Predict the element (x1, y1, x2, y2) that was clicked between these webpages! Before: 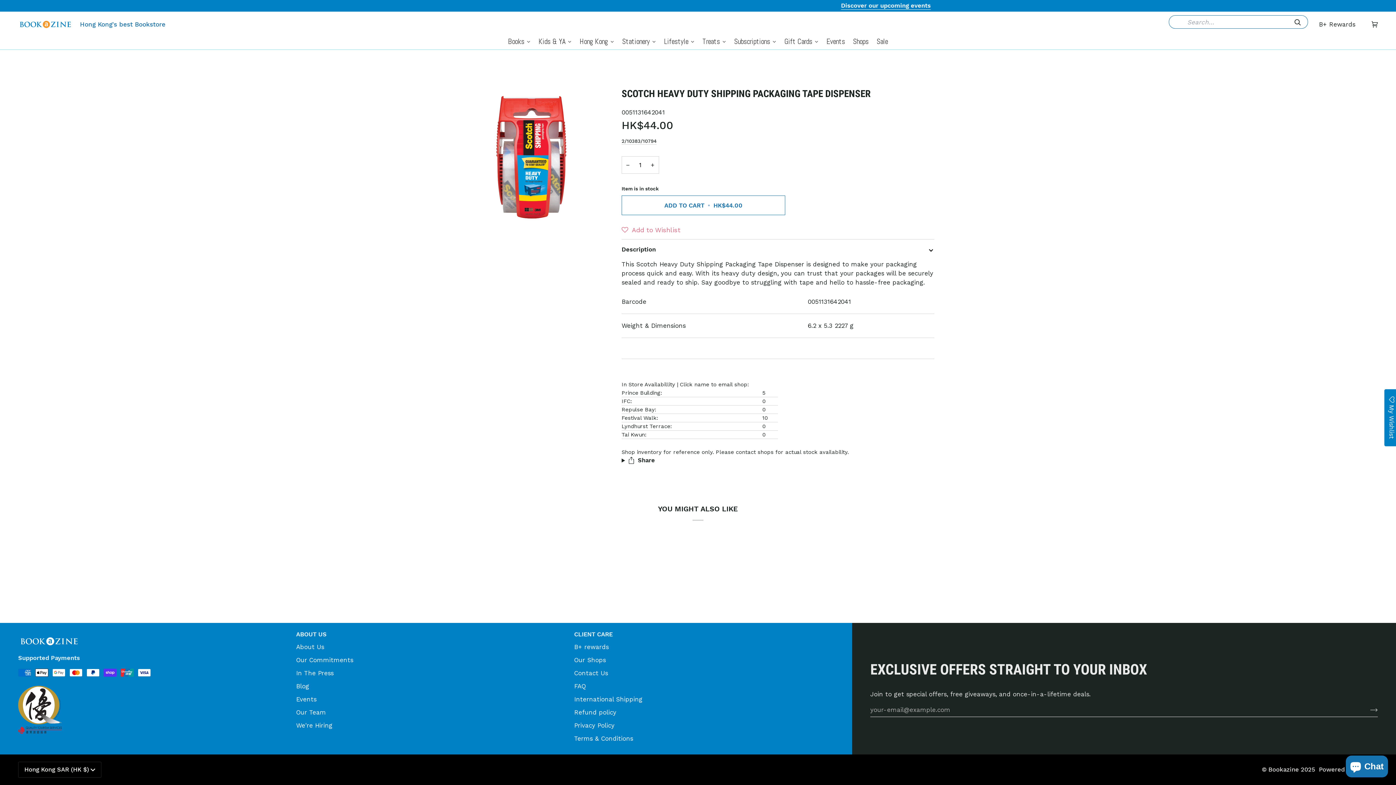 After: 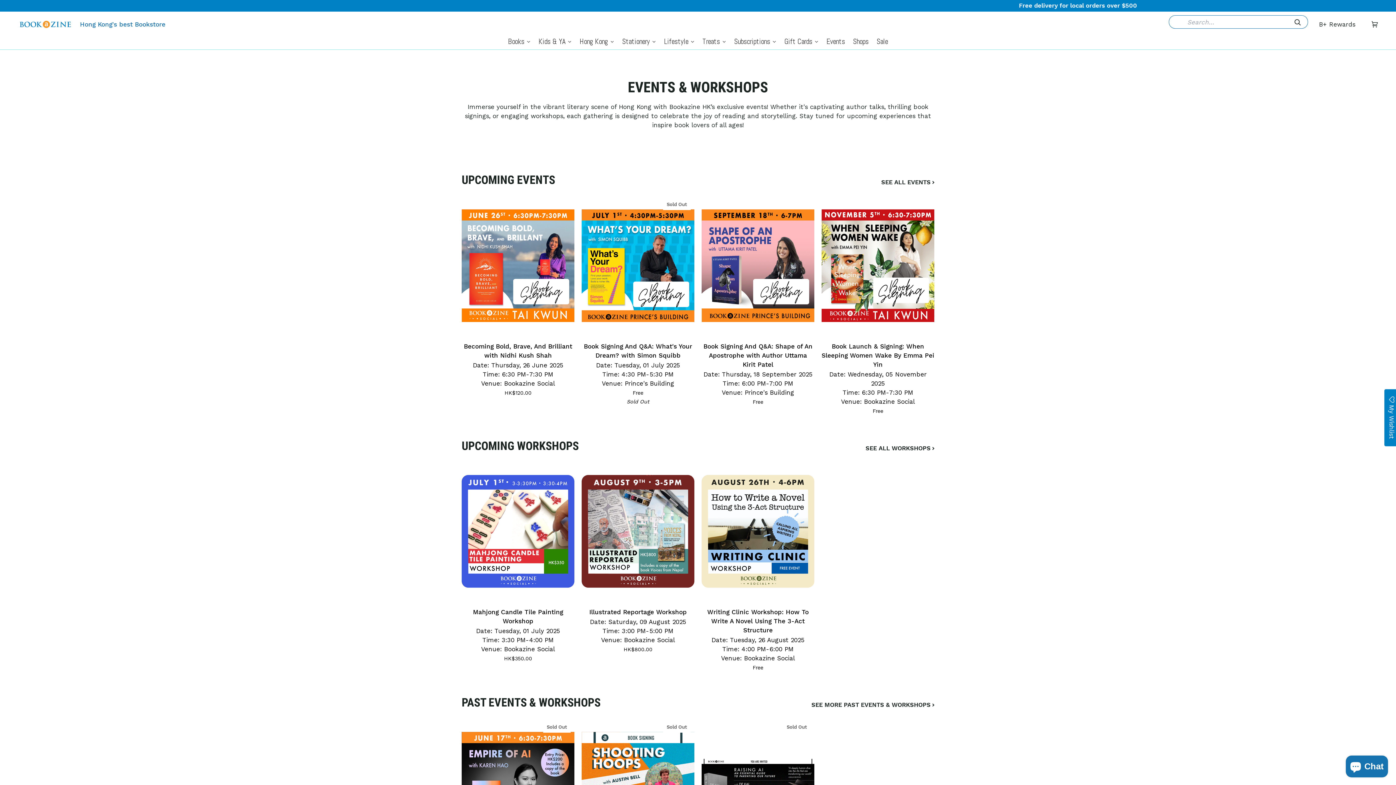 Action: bbox: (296, 696, 316, 703) label: Events